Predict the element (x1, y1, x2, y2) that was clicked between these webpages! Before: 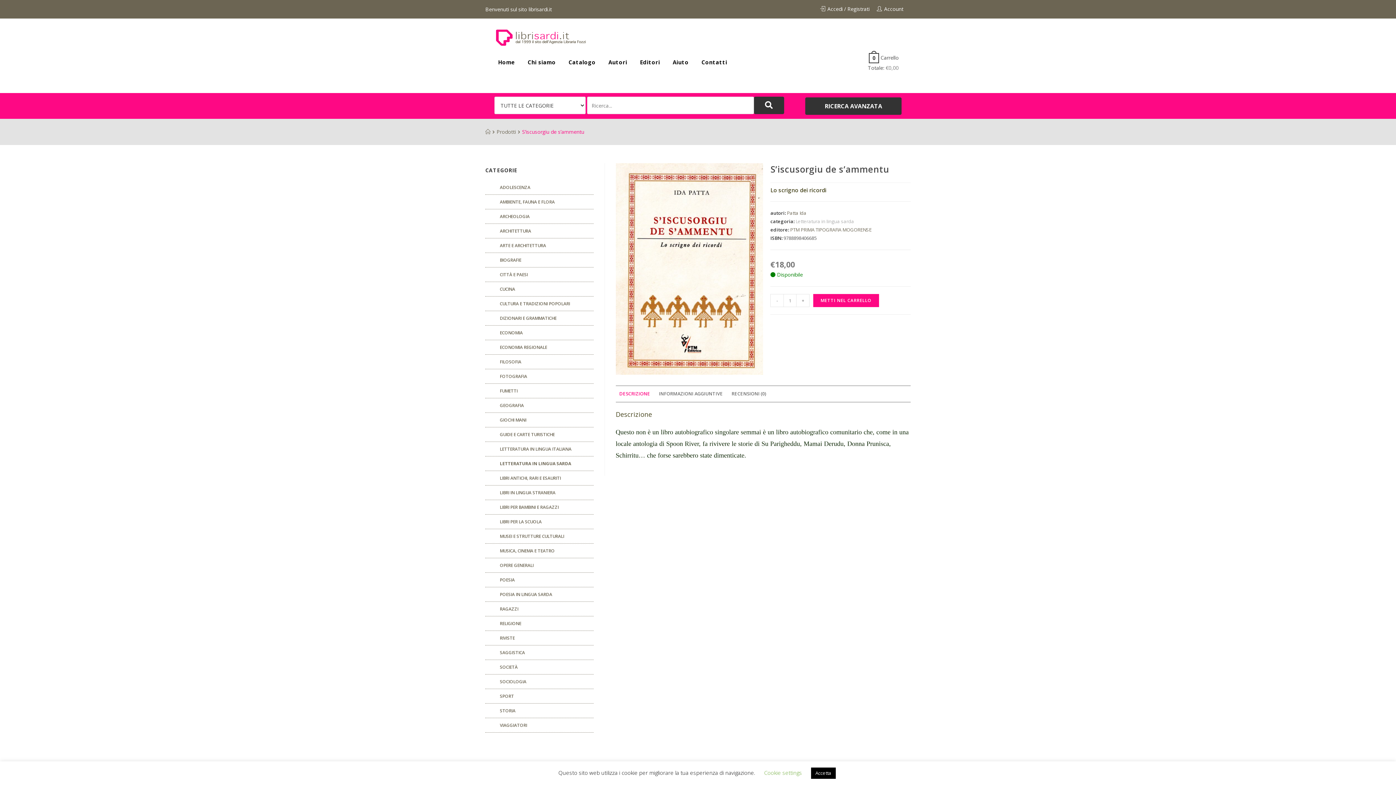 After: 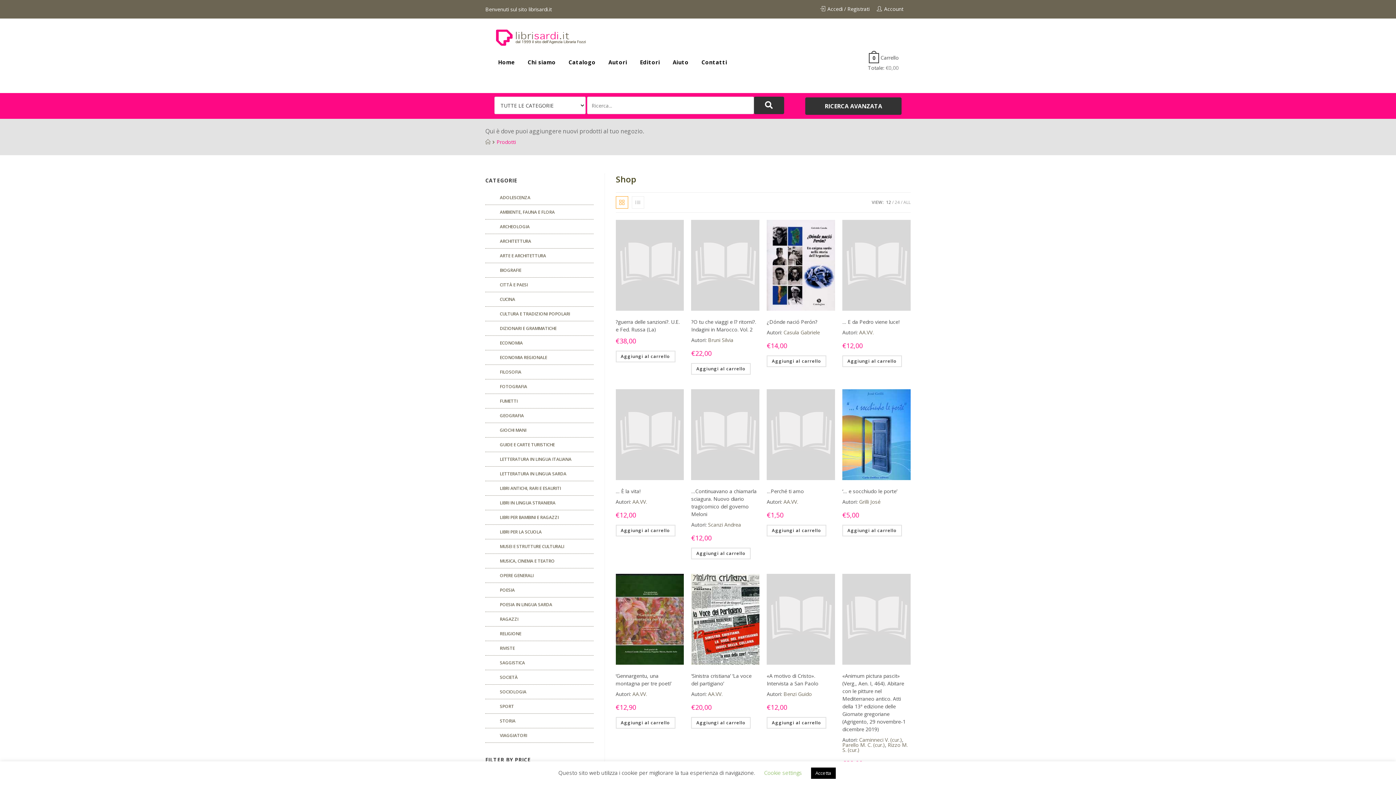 Action: bbox: (496, 128, 516, 135) label: Prodotti